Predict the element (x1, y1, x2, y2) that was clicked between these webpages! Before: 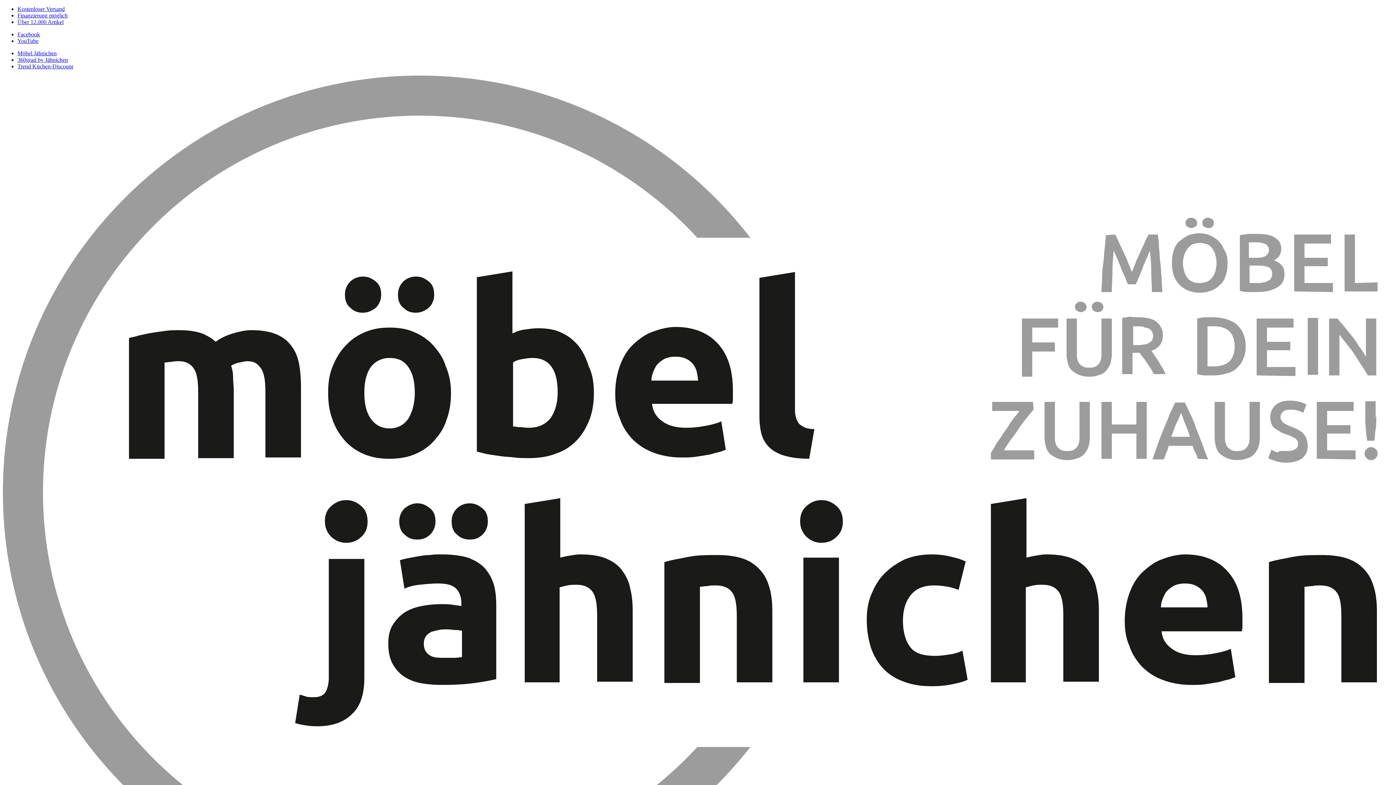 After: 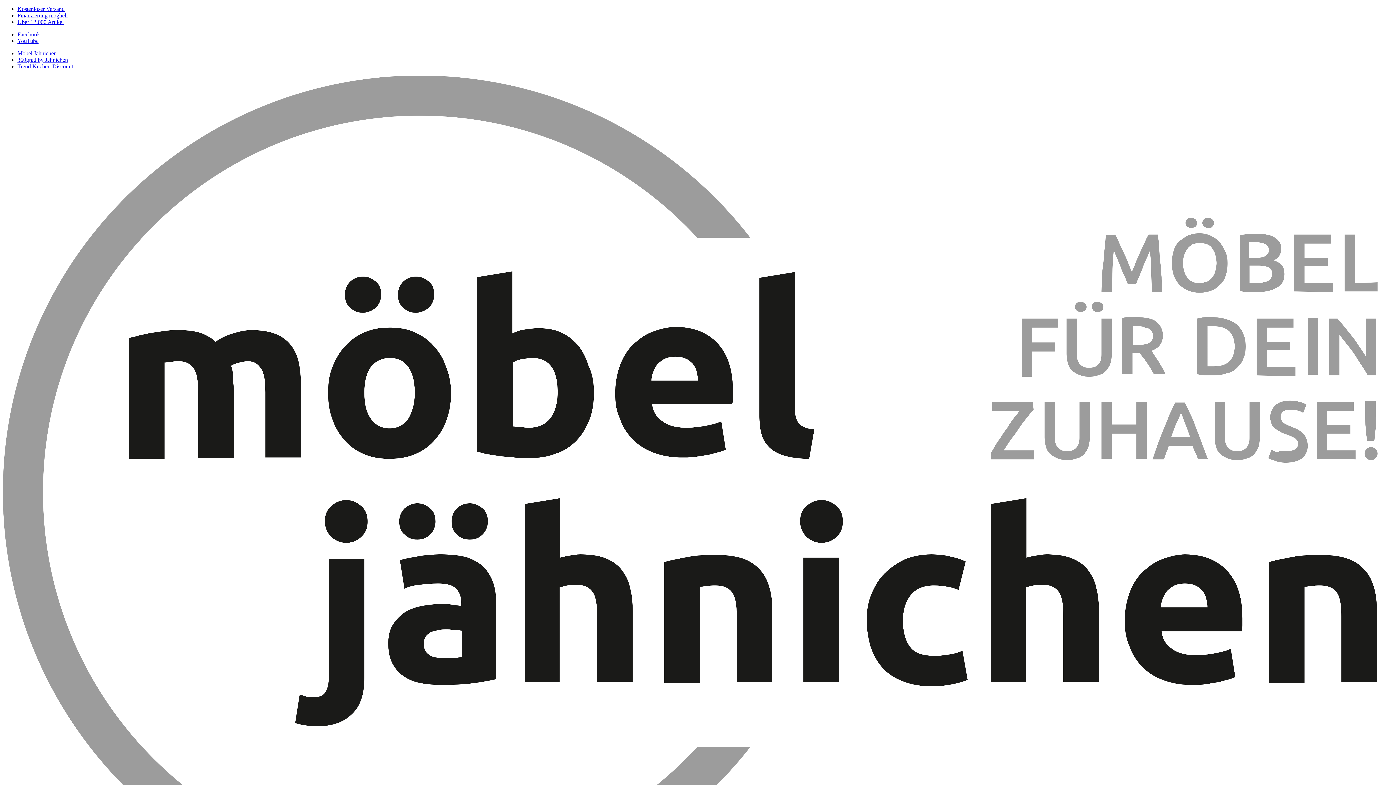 Action: label: Über 12.000 Artikel bbox: (17, 18, 63, 25)